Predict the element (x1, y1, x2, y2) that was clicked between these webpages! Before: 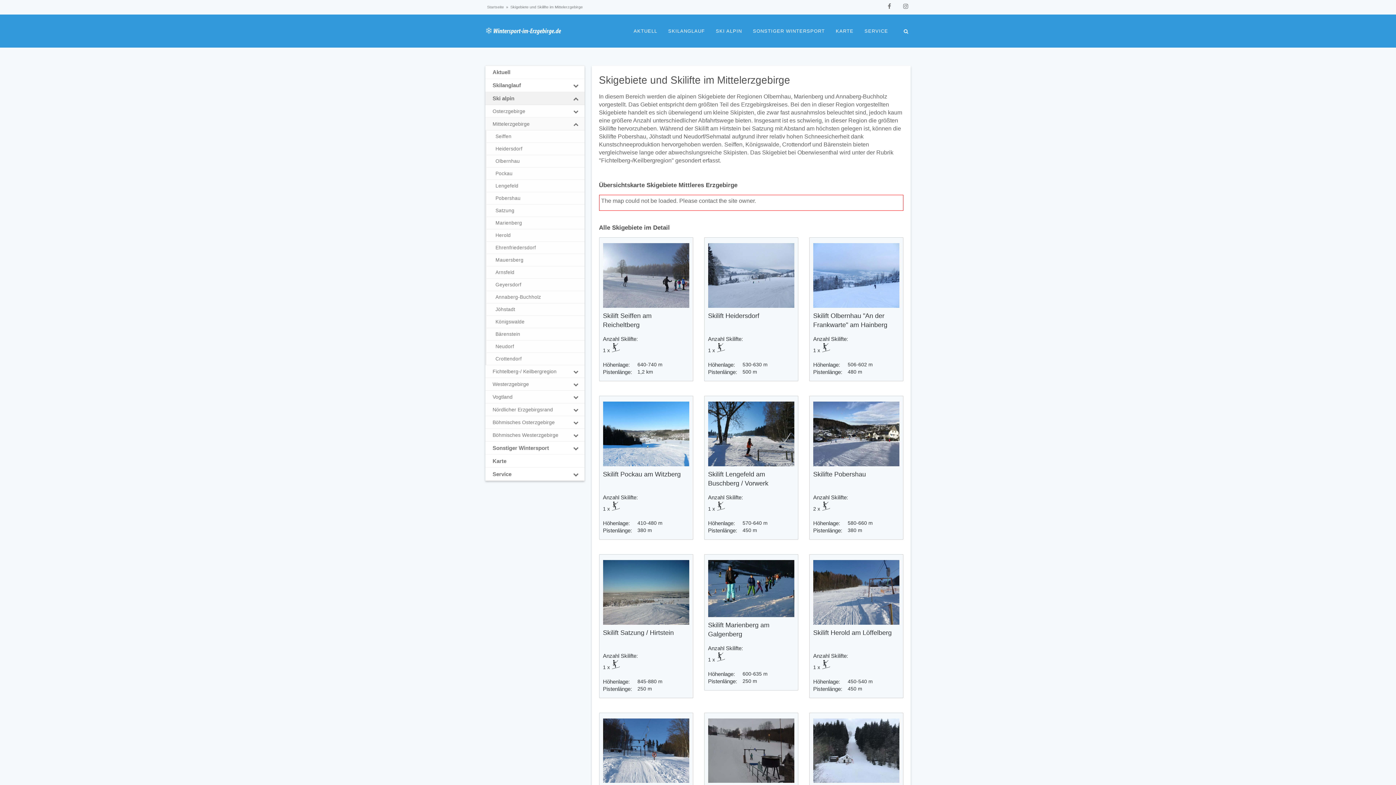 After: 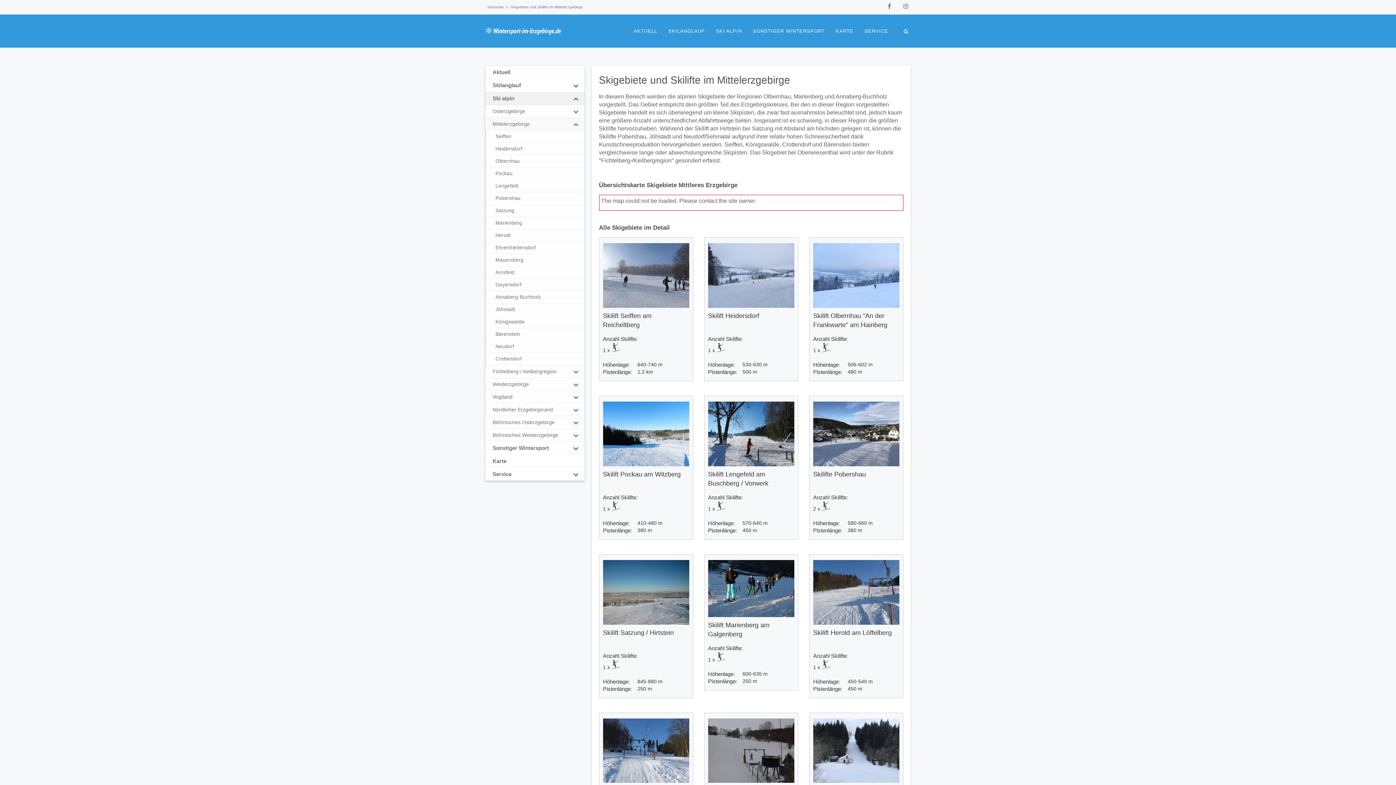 Action: bbox: (599, 74, 790, 85) label: Skigebiete und Skilifte im Mittelerzgebirge